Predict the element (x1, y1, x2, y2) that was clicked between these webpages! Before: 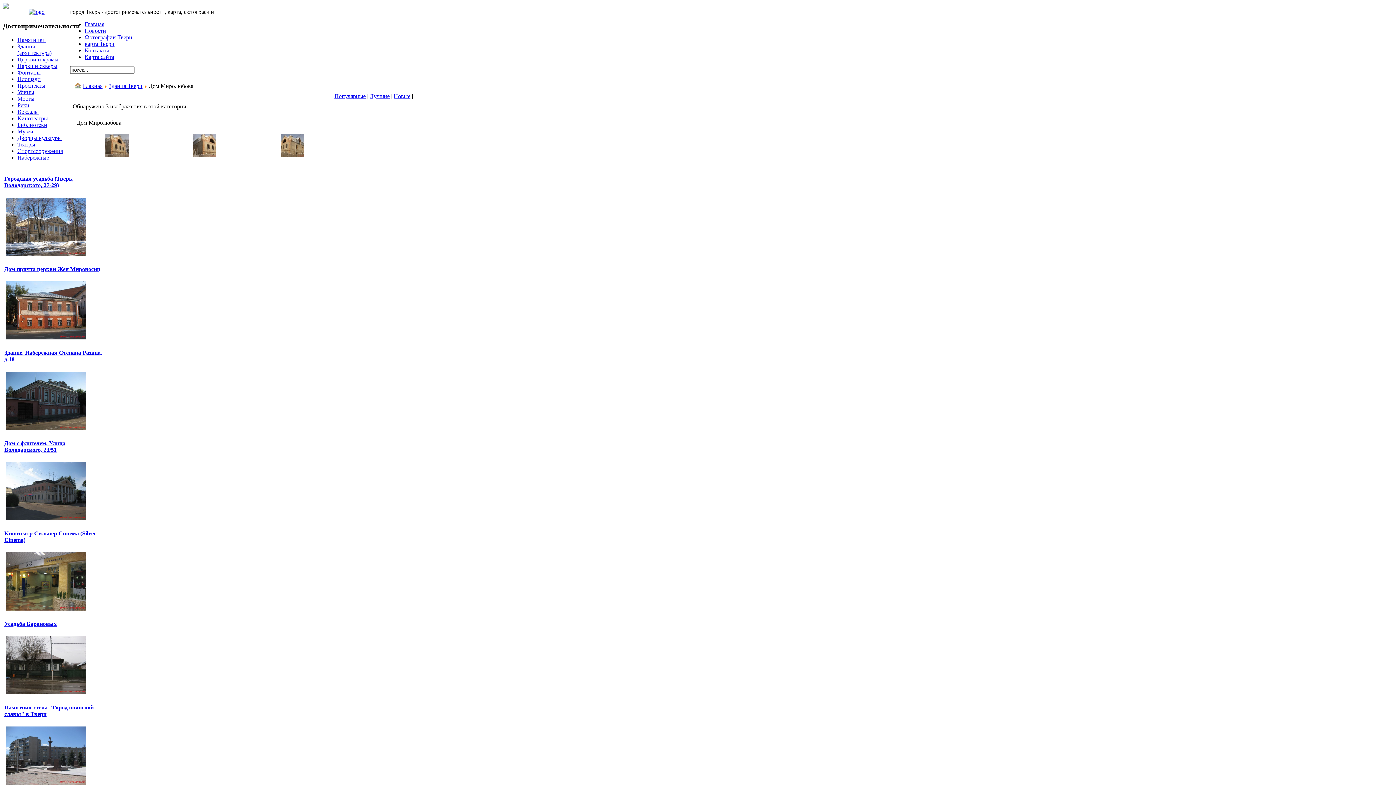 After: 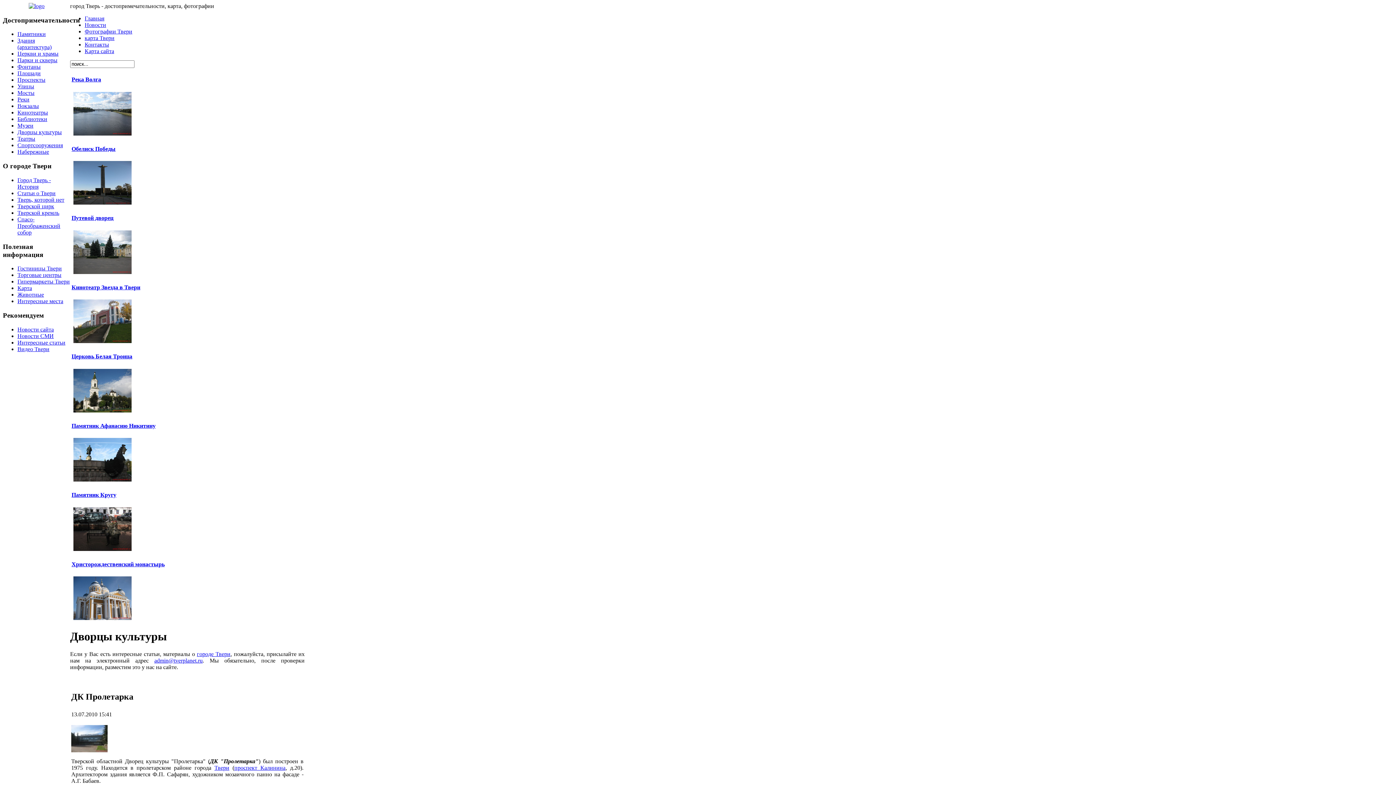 Action: bbox: (17, 135, 61, 141) label: Дворцы культуры